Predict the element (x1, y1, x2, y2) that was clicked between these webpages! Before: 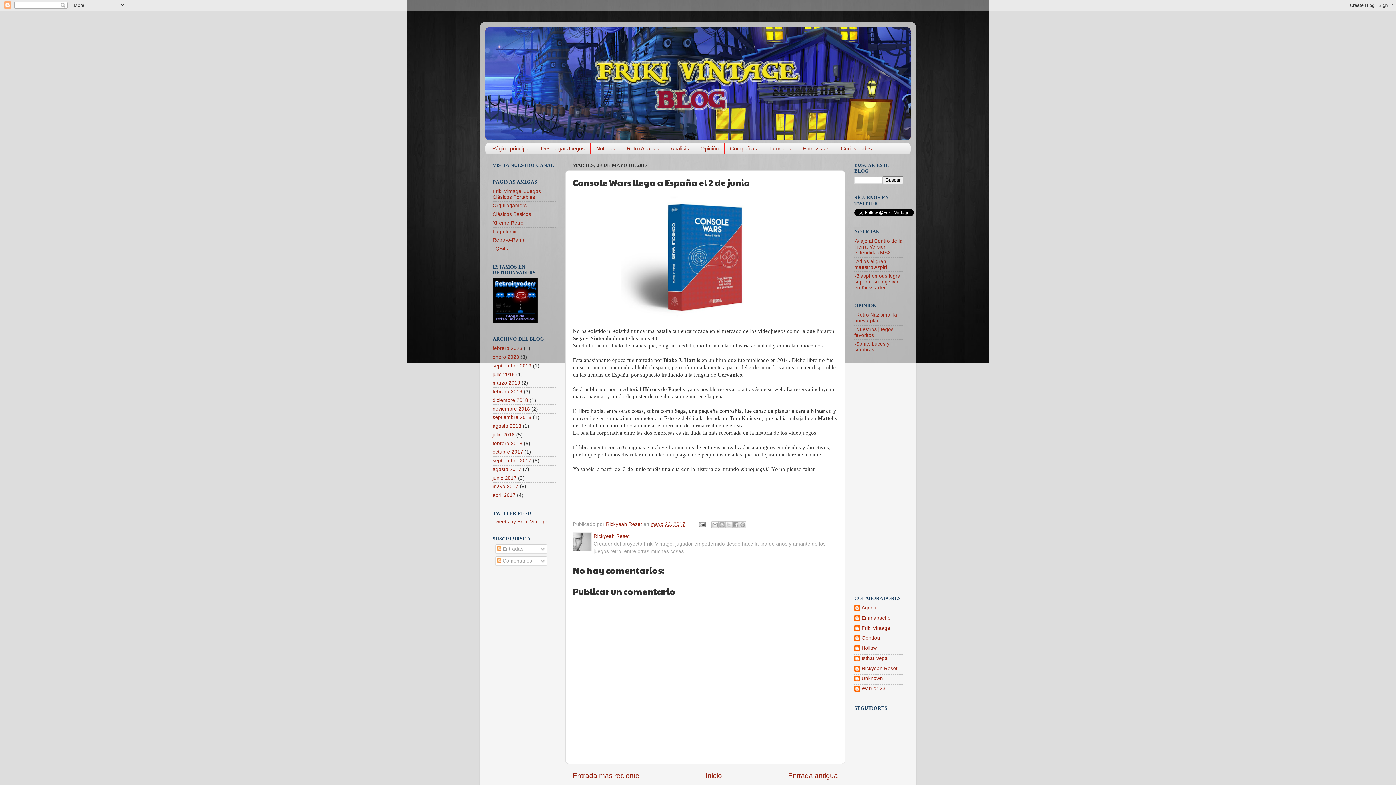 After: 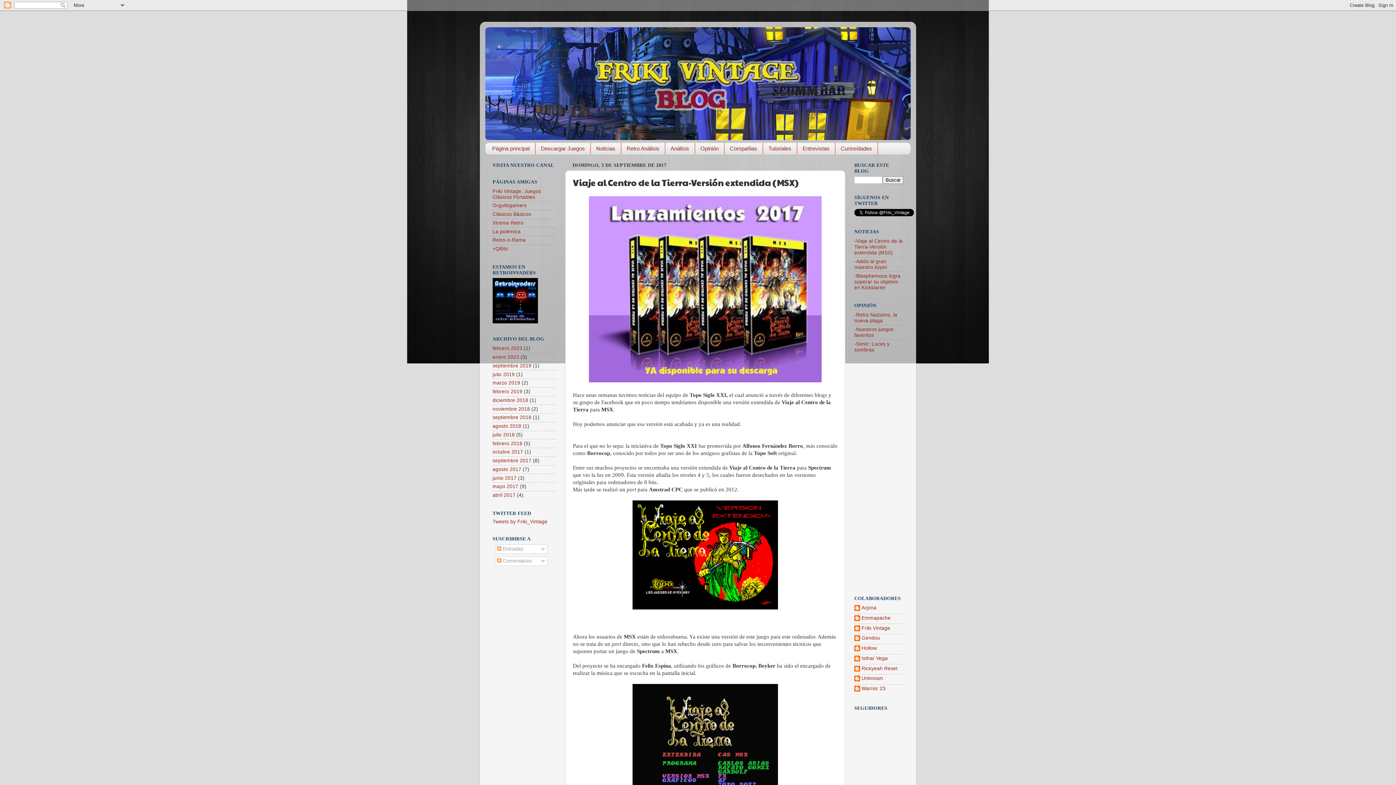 Action: bbox: (854, 238, 902, 255) label: -Viaje al Centro de la Tierra-Versión extendida (MSX)